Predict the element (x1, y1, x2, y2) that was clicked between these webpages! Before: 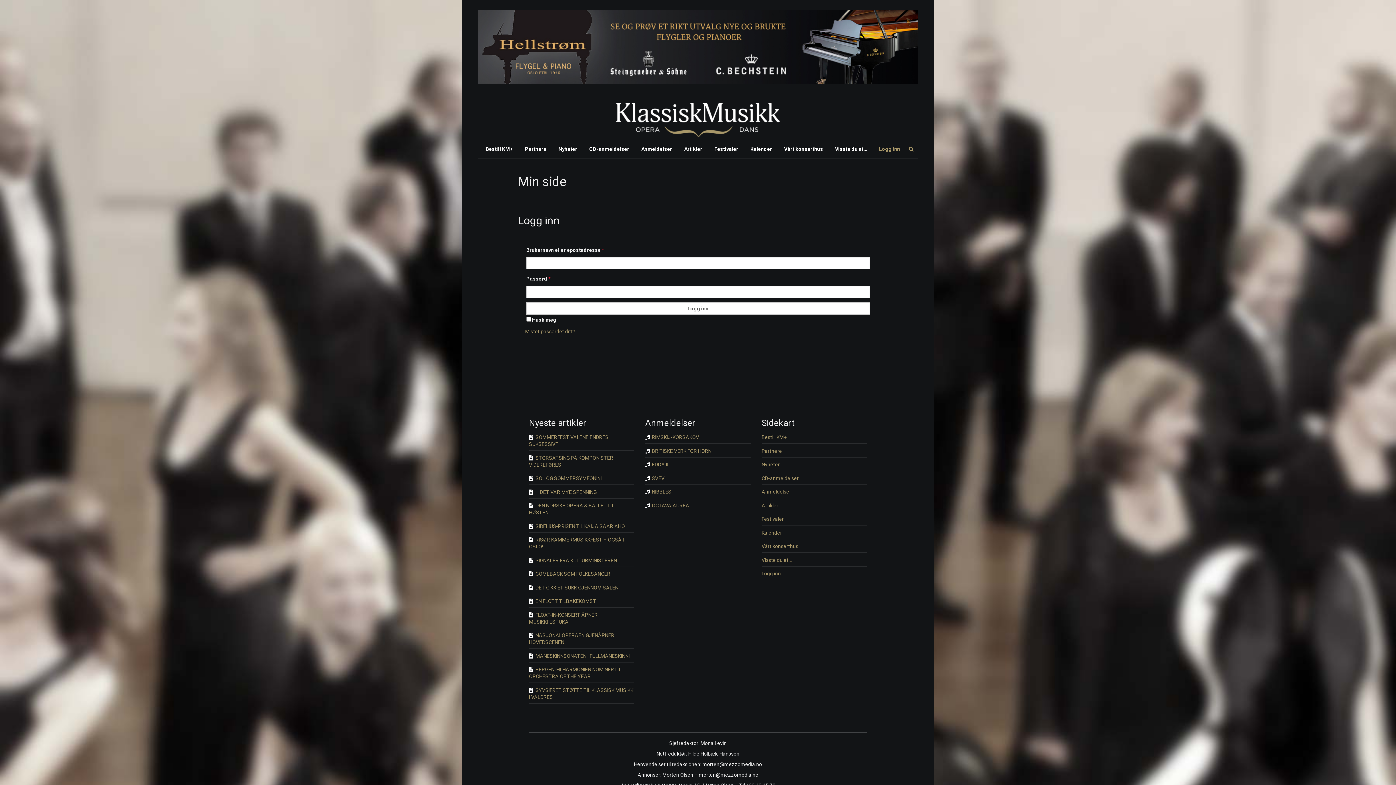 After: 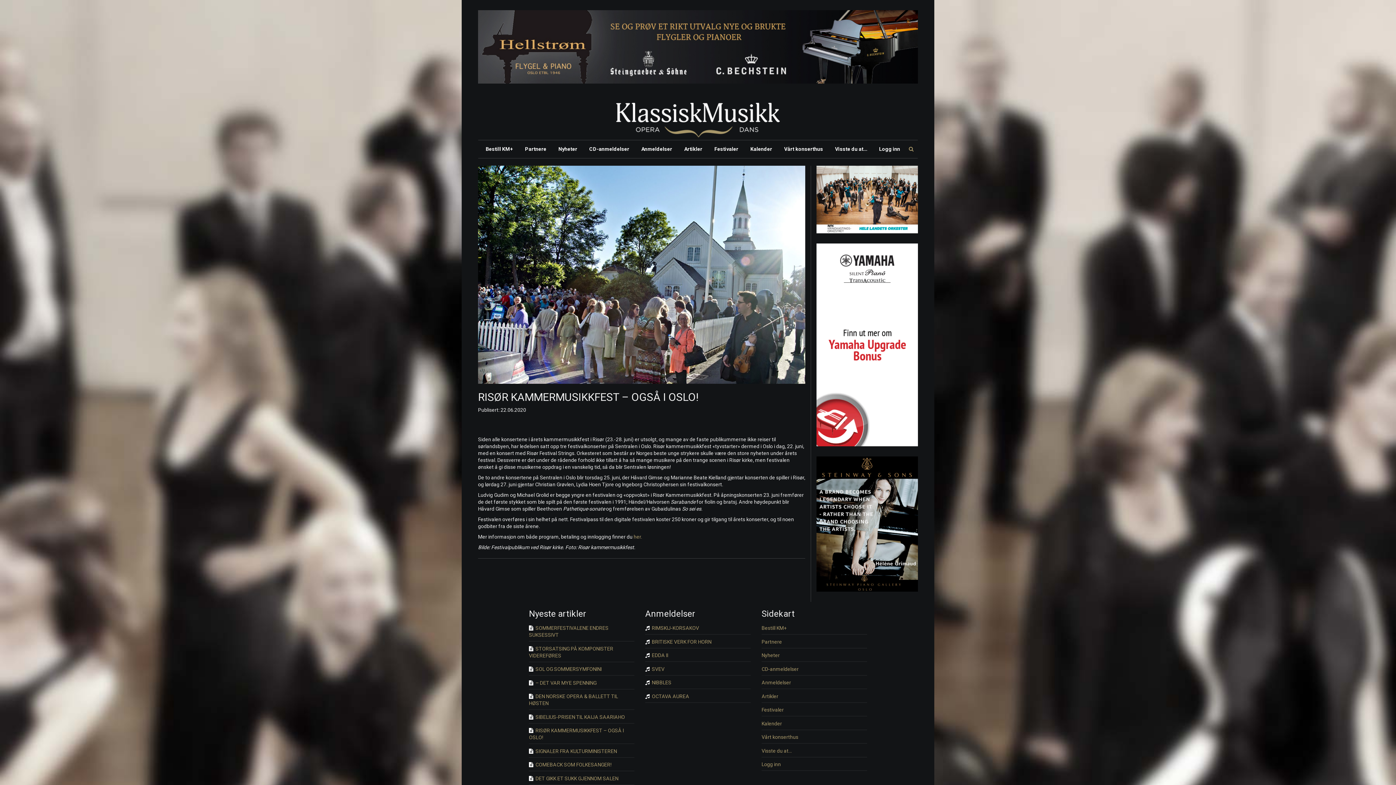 Action: bbox: (529, 536, 634, 550) label:  RISØR KAMMERMUSIKKFEST – OGSÅ I OSLO!